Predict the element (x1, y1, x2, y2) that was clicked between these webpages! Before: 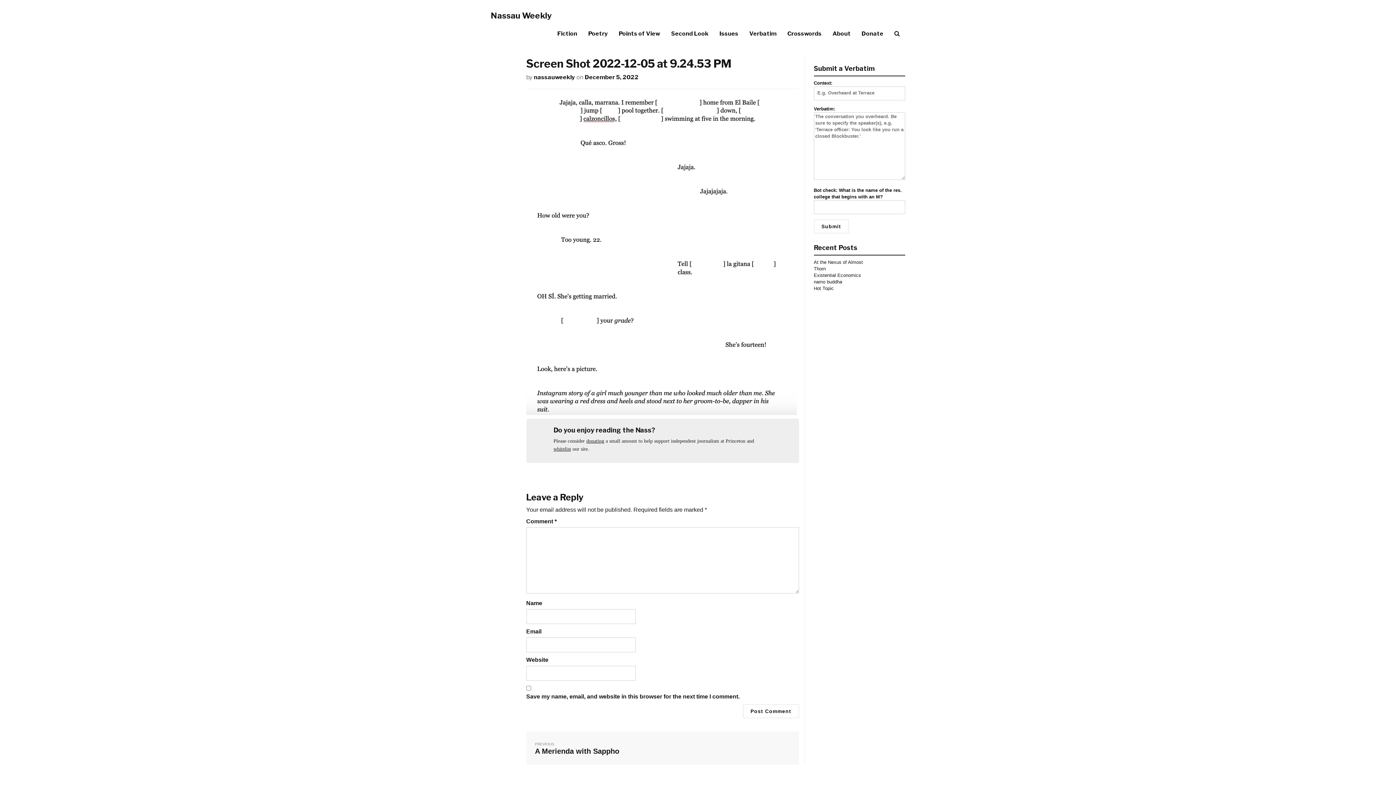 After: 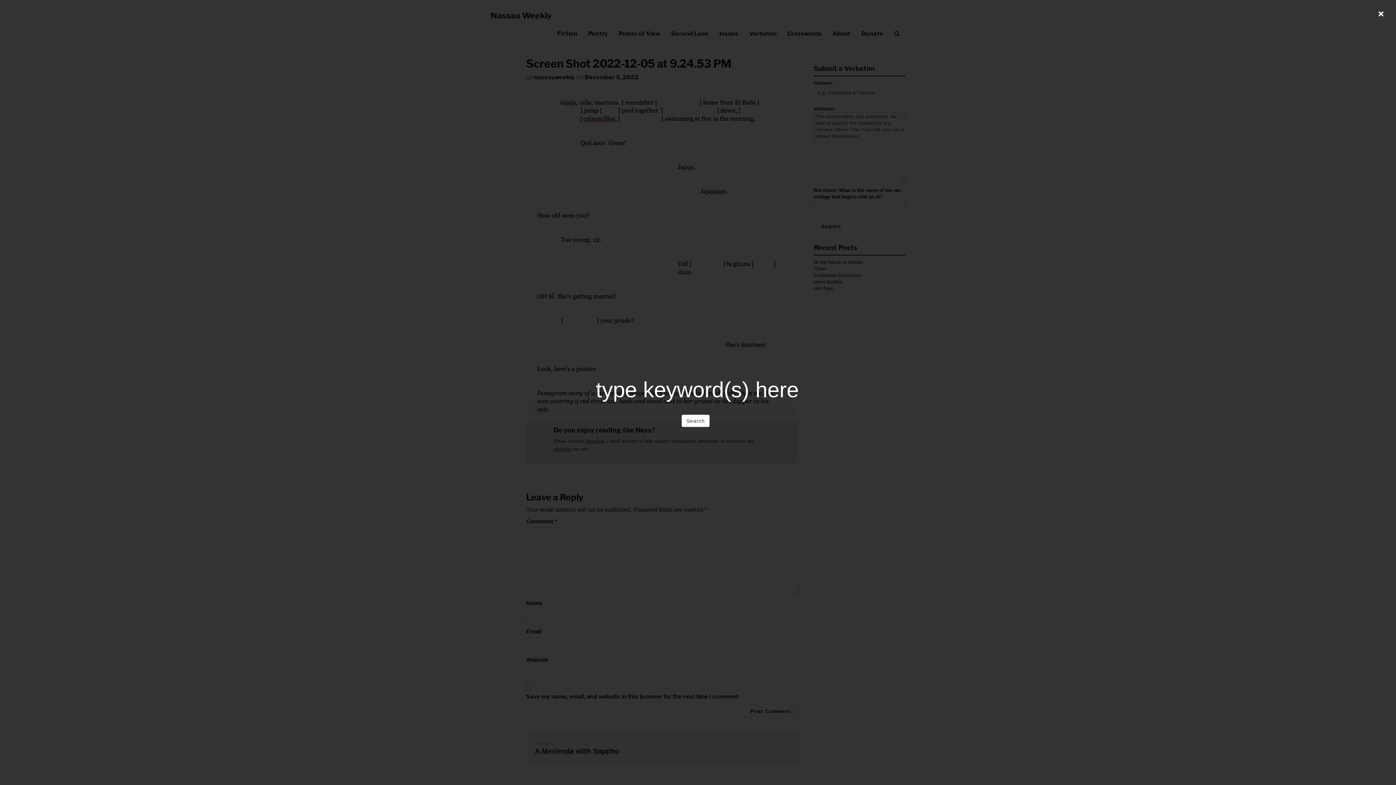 Action: bbox: (889, 24, 905, 42)